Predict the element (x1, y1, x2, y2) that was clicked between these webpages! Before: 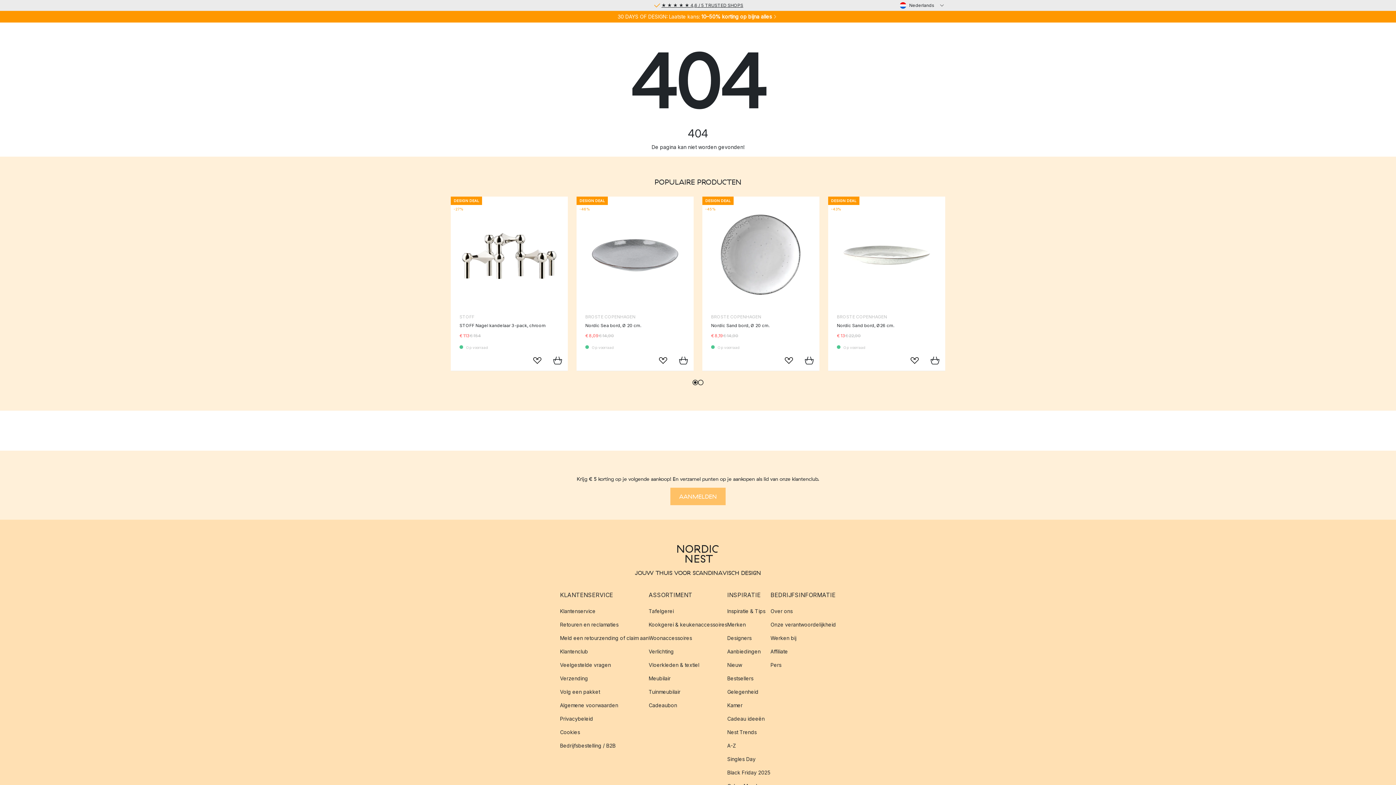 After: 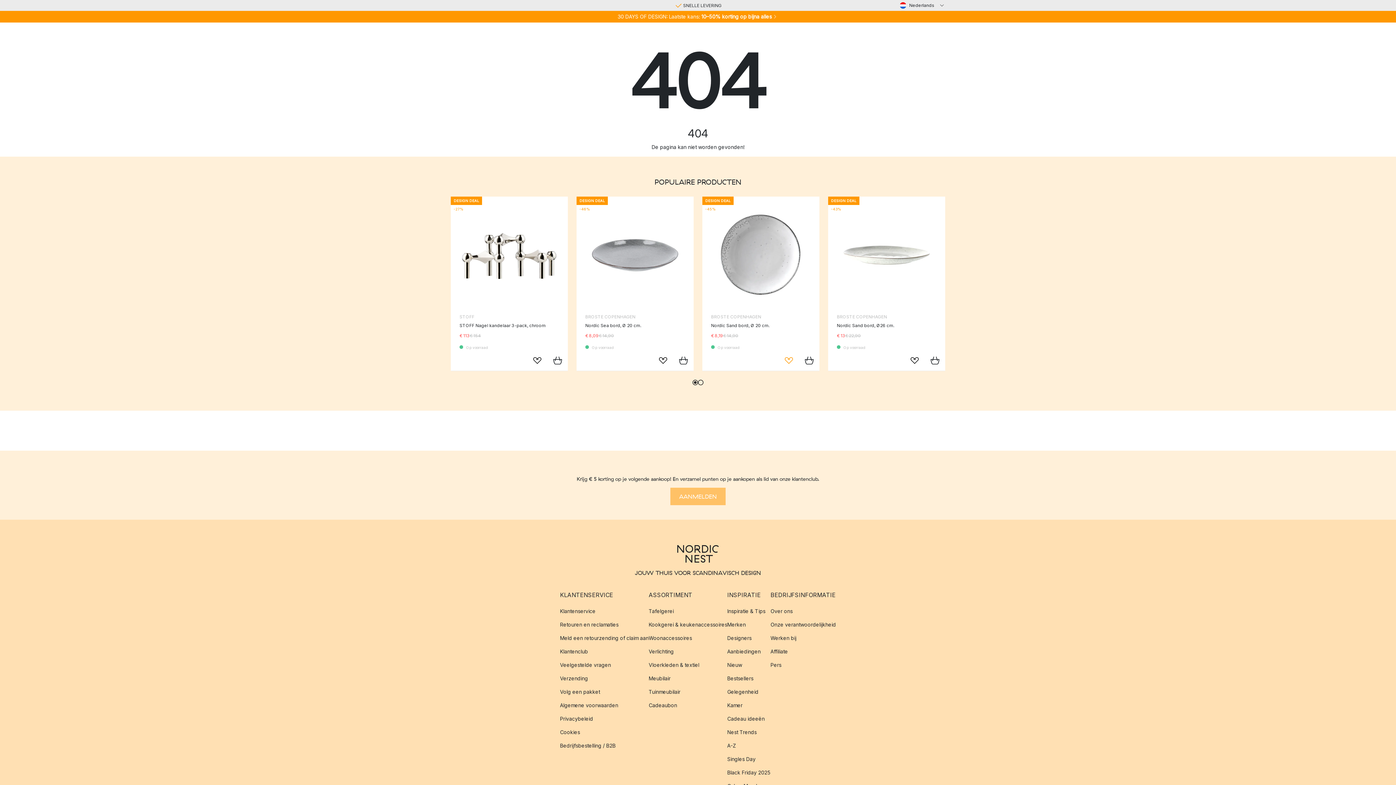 Action: label: Opslaan als favoriet bbox: (778, 350, 799, 370)